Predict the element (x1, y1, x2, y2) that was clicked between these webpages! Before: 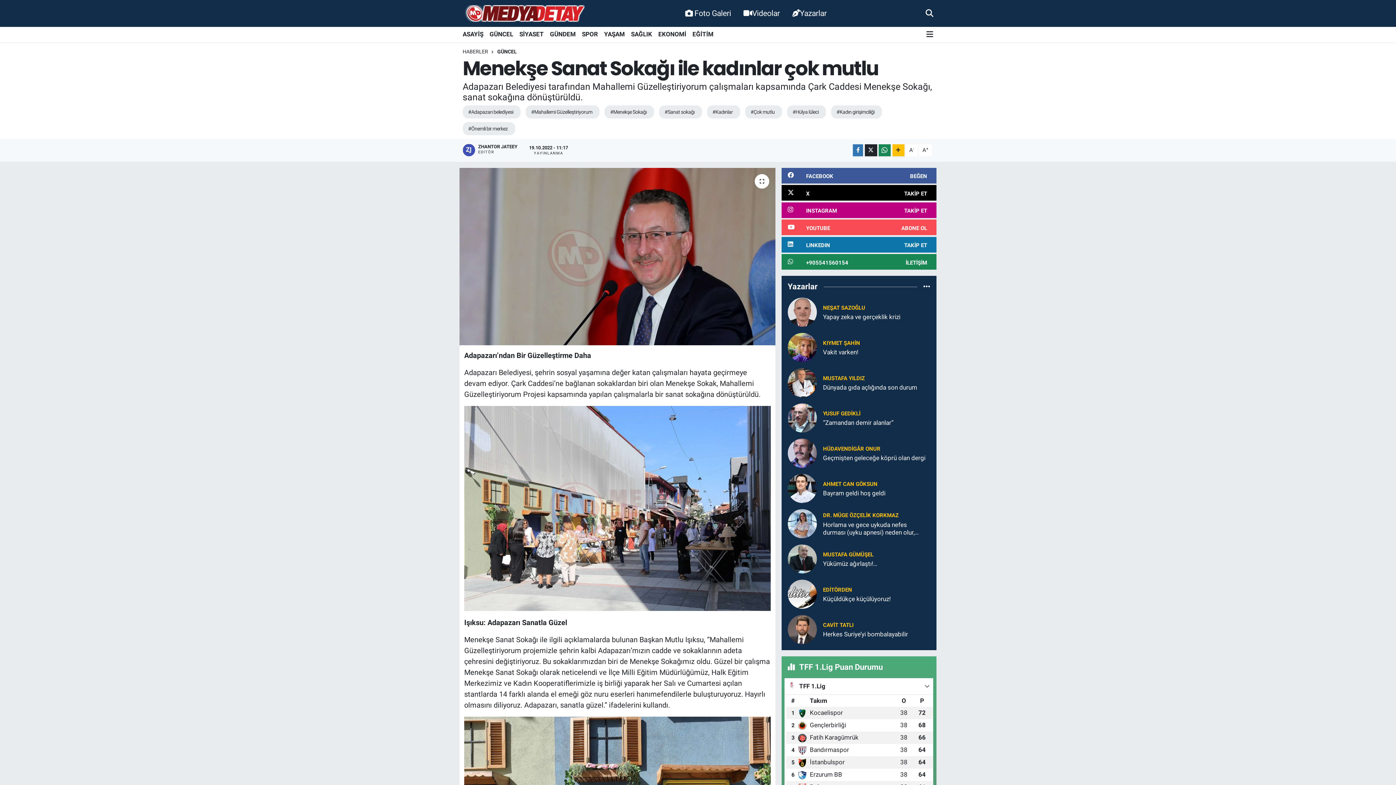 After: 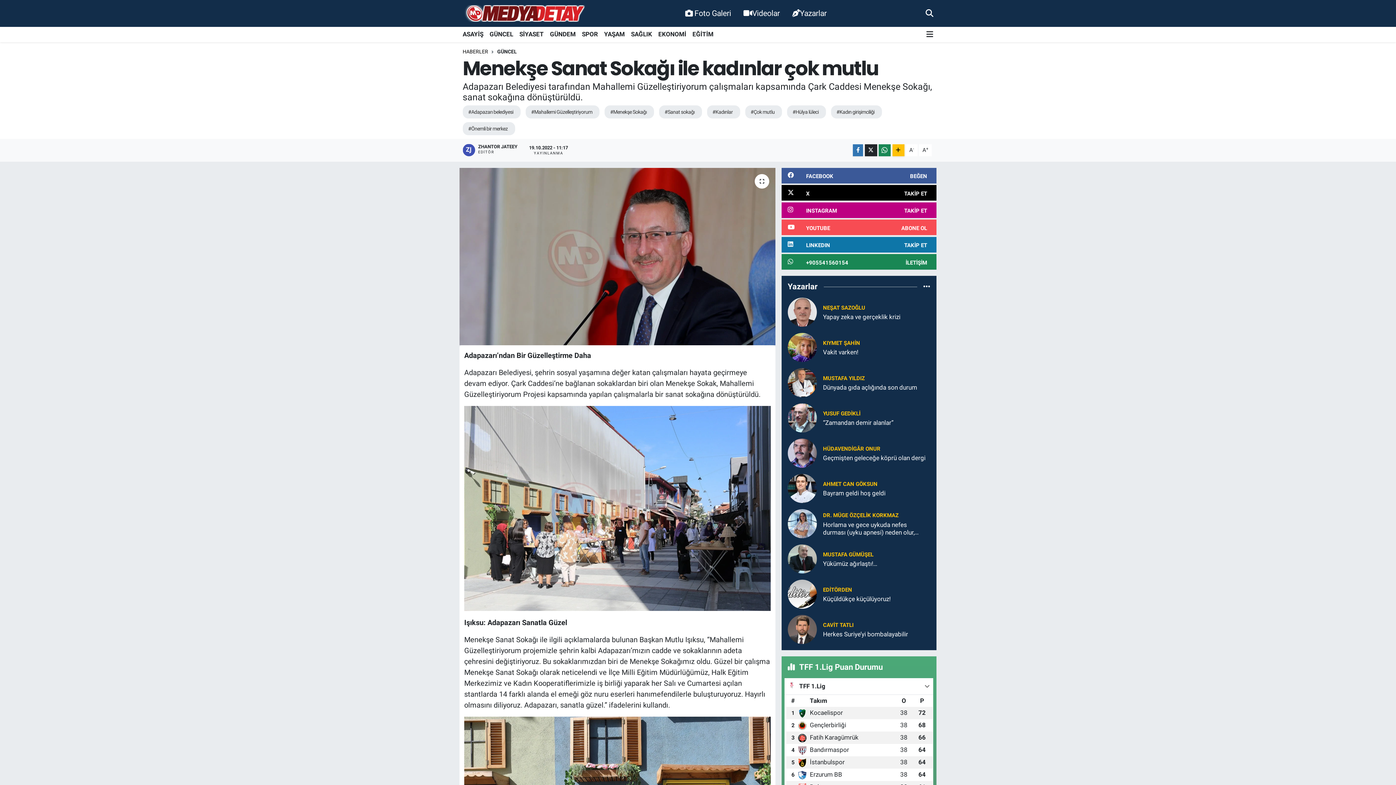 Action: bbox: (462, 48, 488, 54) label: HABERLER